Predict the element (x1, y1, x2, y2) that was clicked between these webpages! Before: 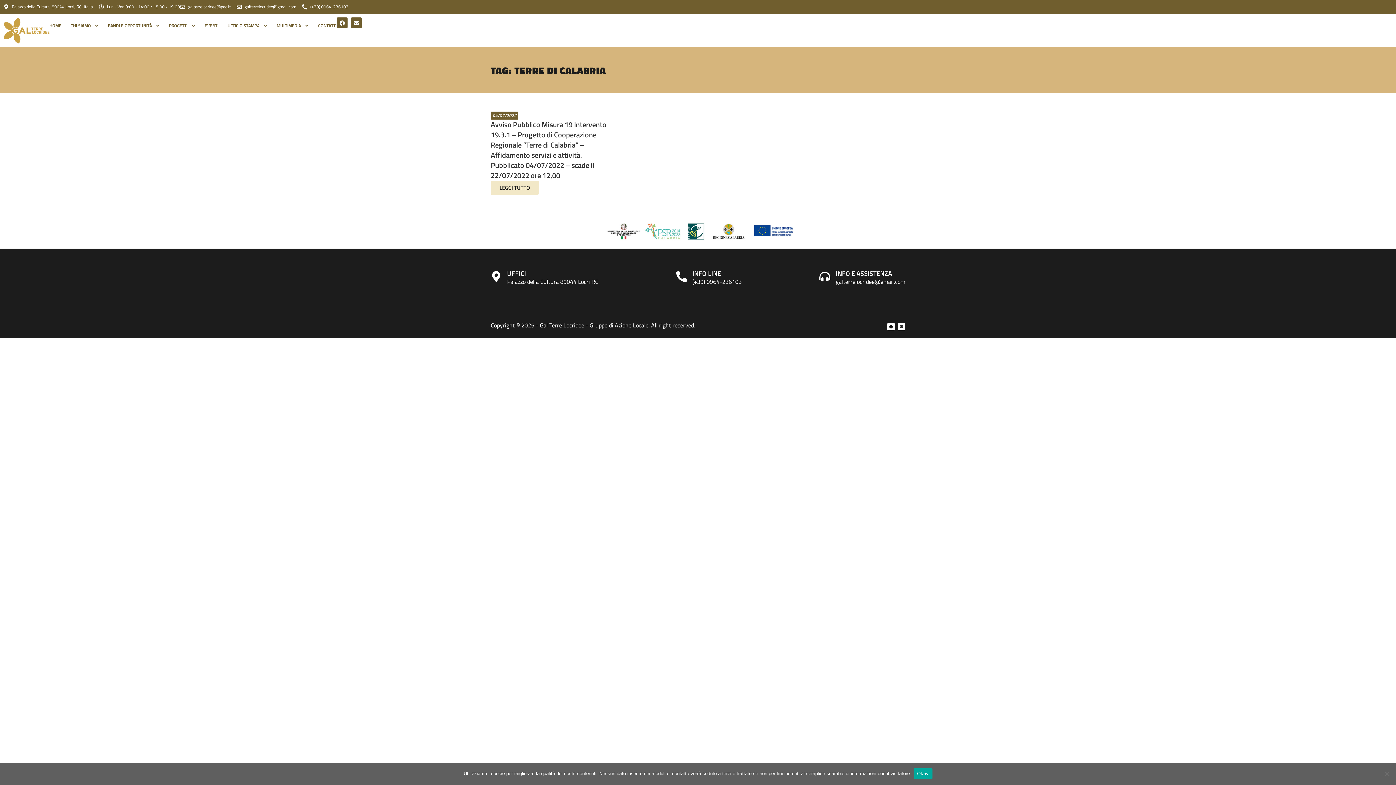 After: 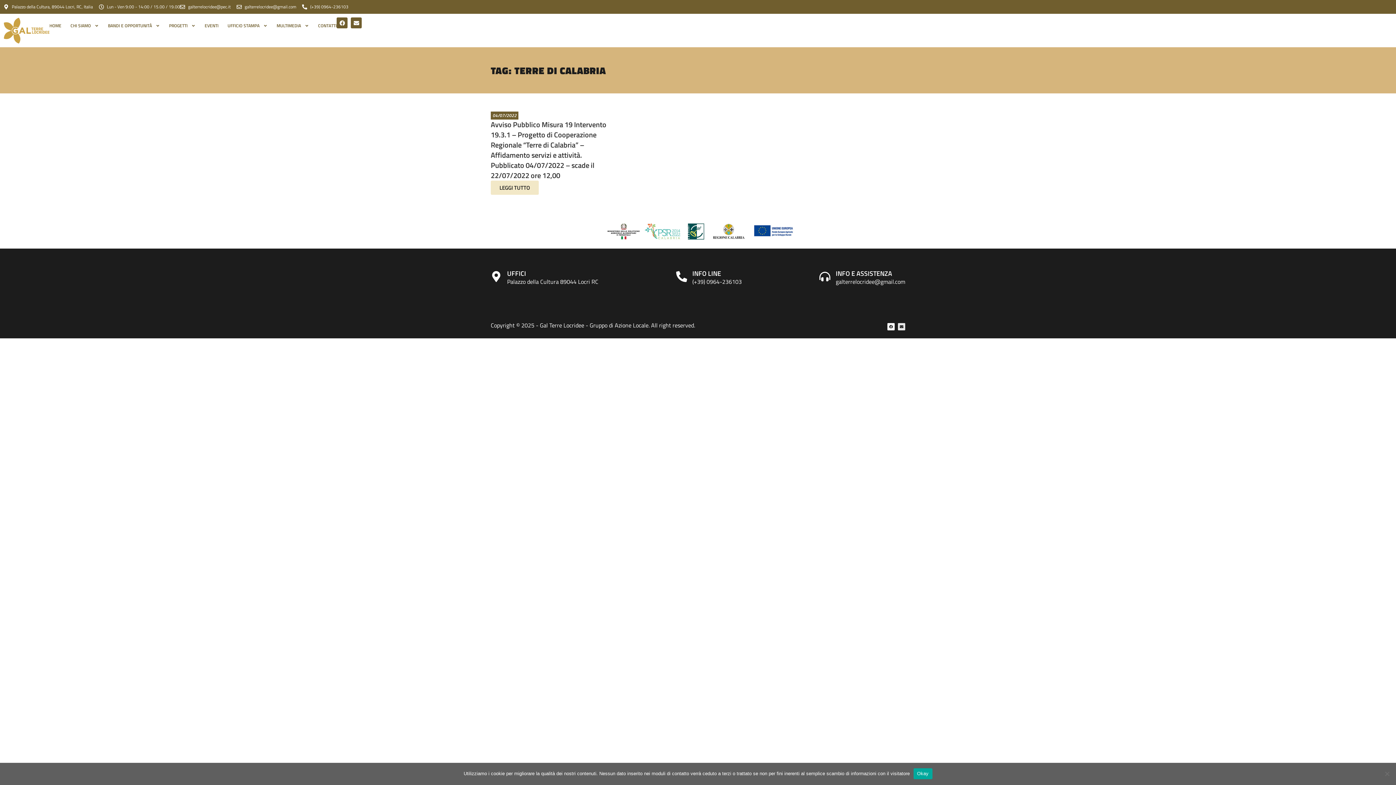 Action: label: Envelope bbox: (898, 323, 905, 330)